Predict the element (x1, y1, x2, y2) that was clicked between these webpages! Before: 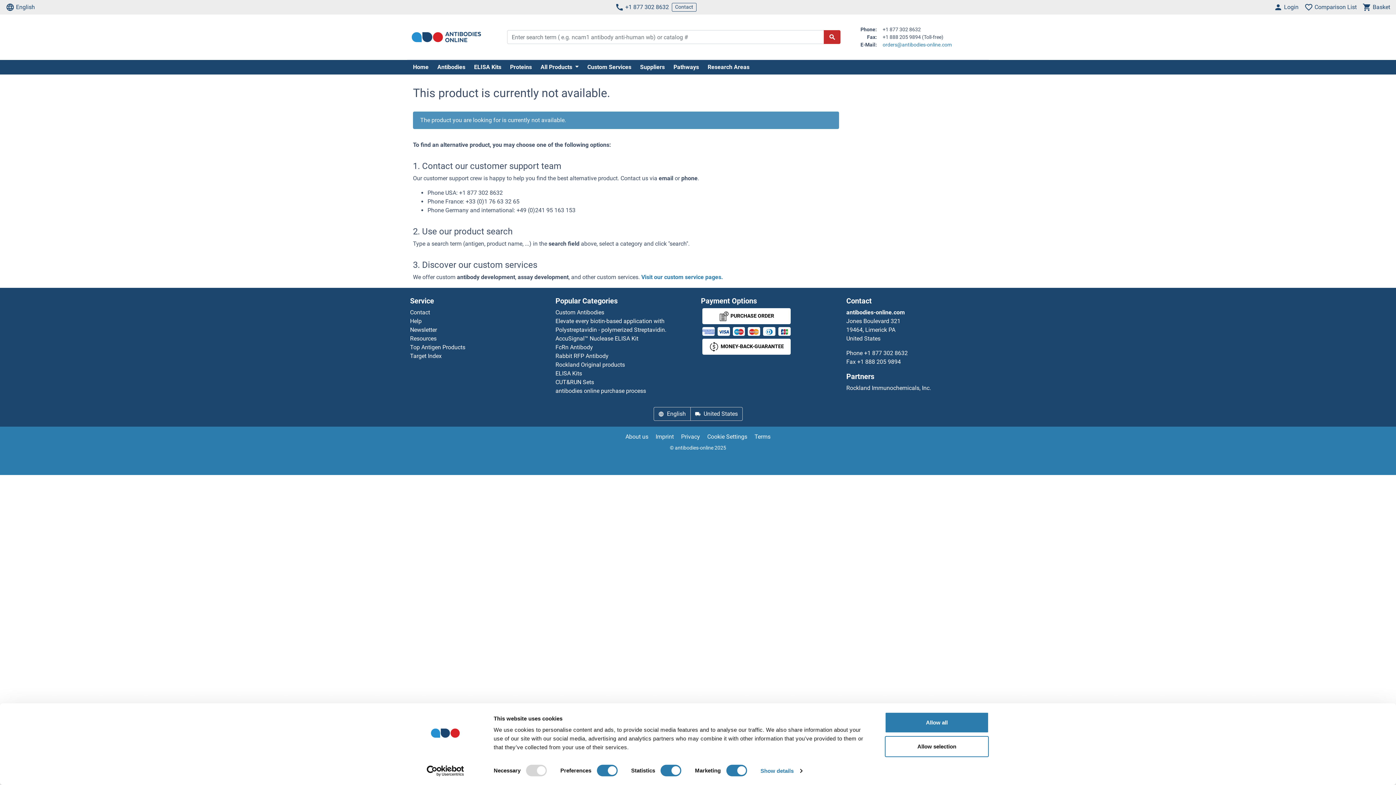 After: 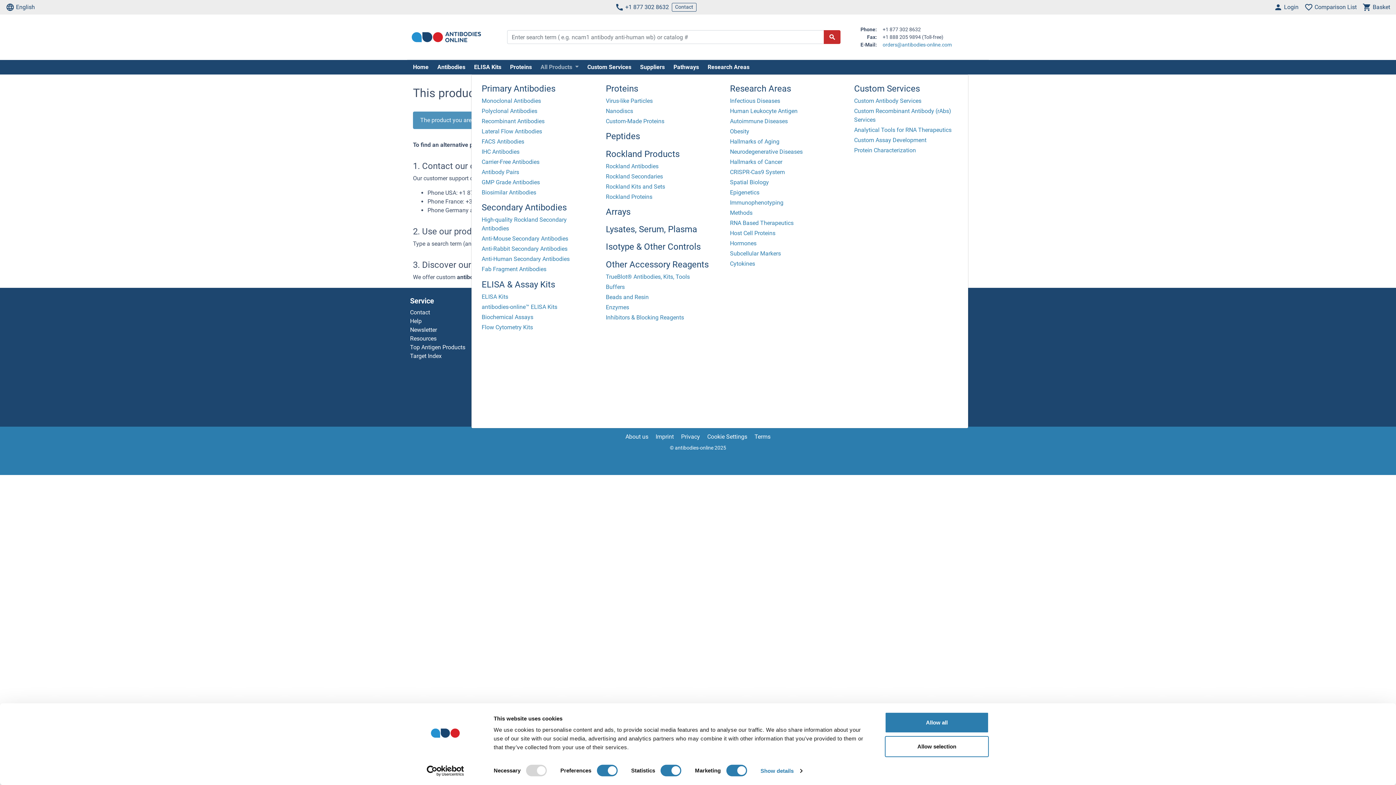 Action: label: All Products  bbox: (537, 62, 581, 71)